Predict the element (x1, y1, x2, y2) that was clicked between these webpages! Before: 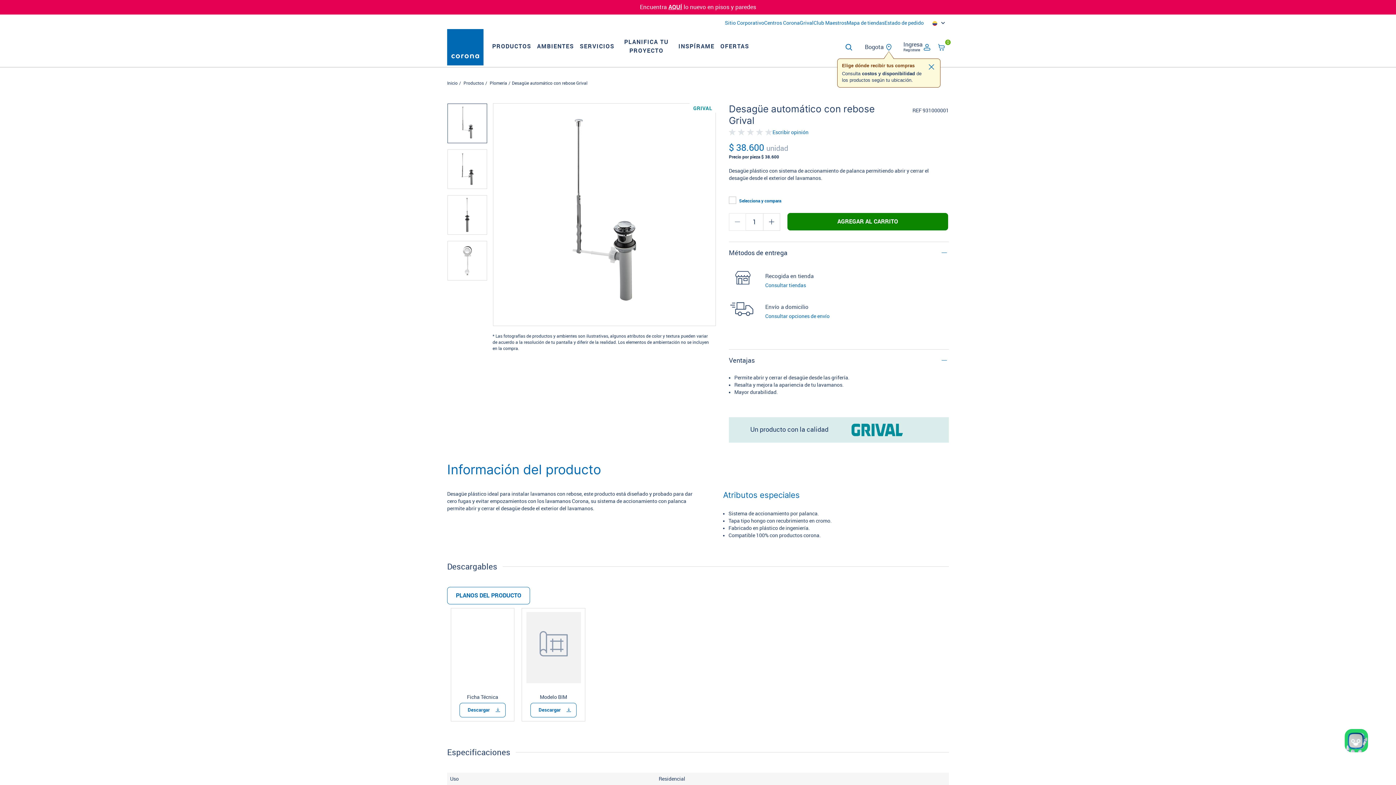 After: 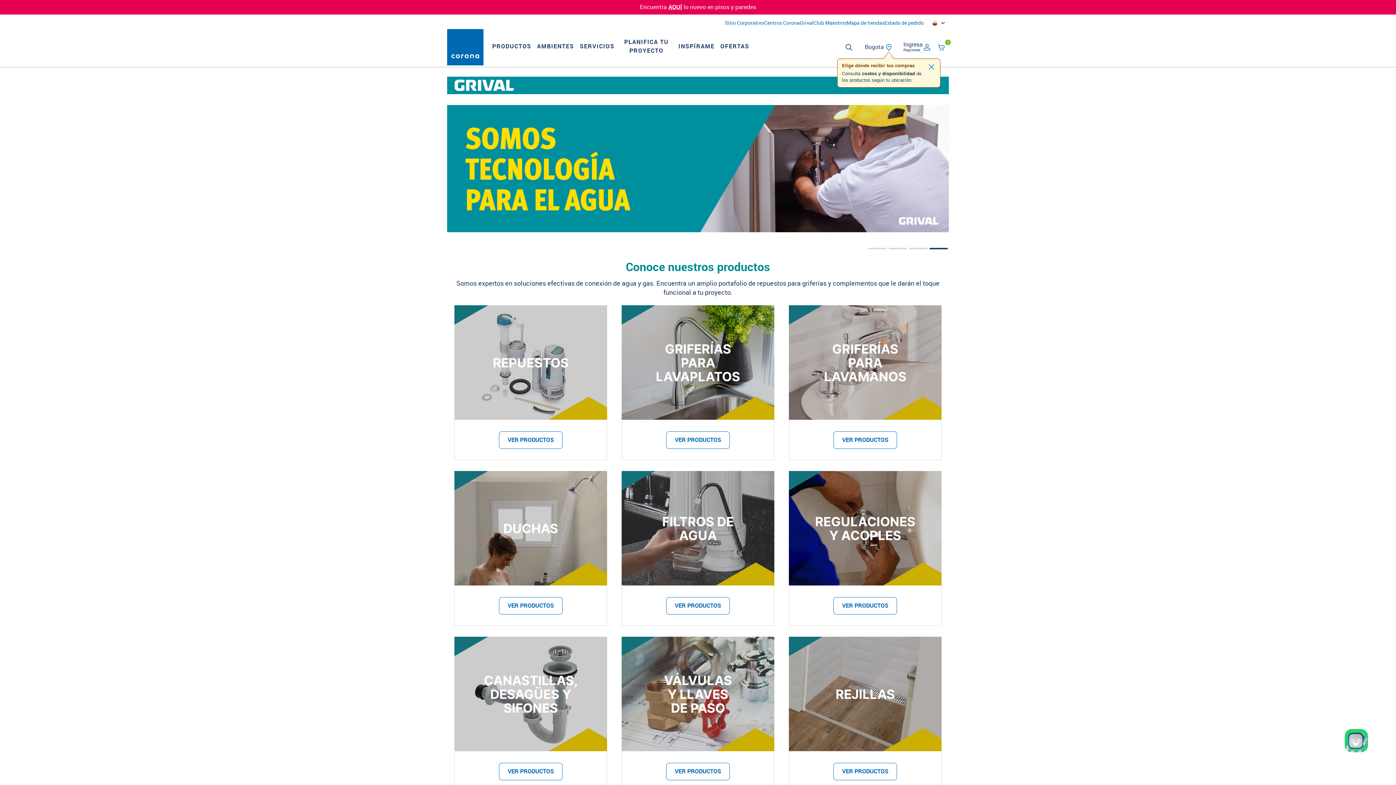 Action: label: Grival bbox: (800, 19, 813, 26)